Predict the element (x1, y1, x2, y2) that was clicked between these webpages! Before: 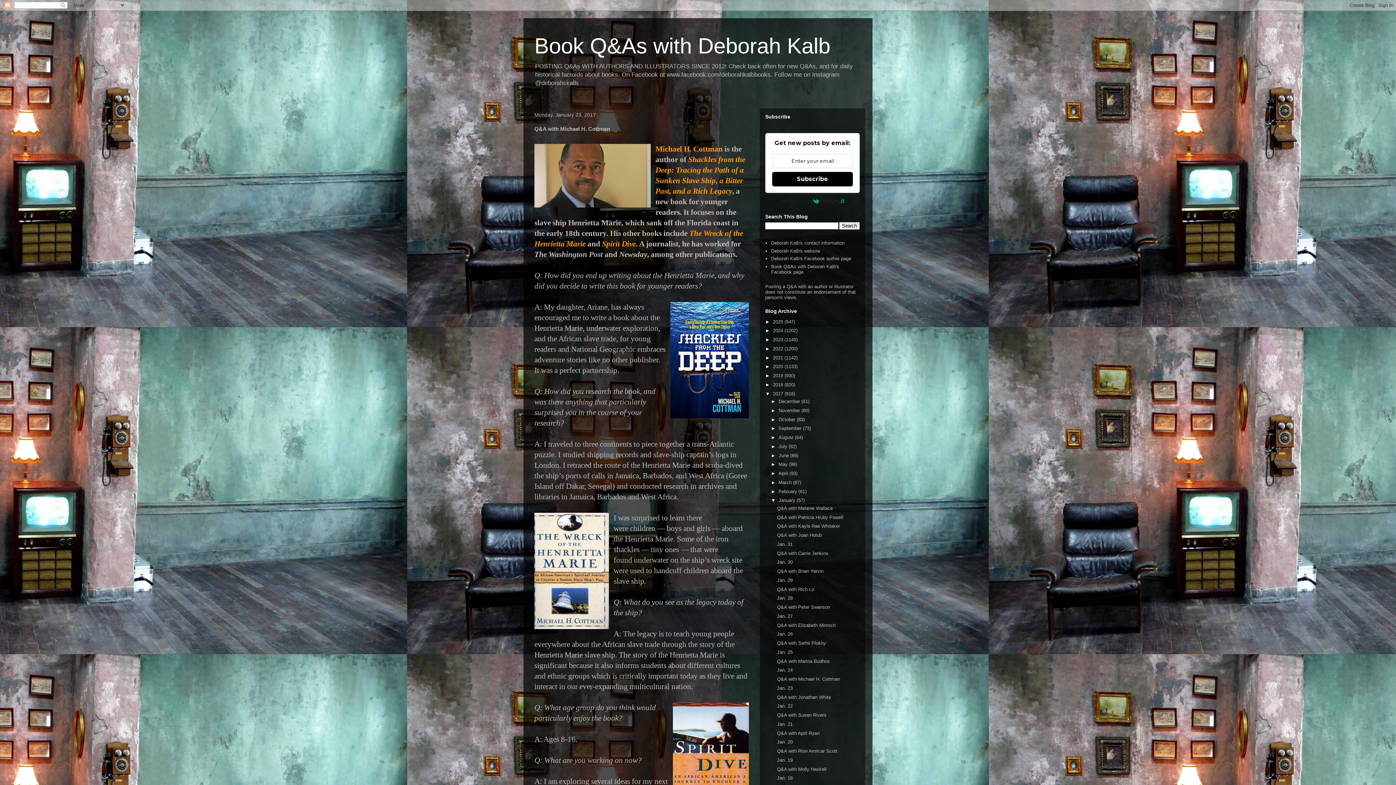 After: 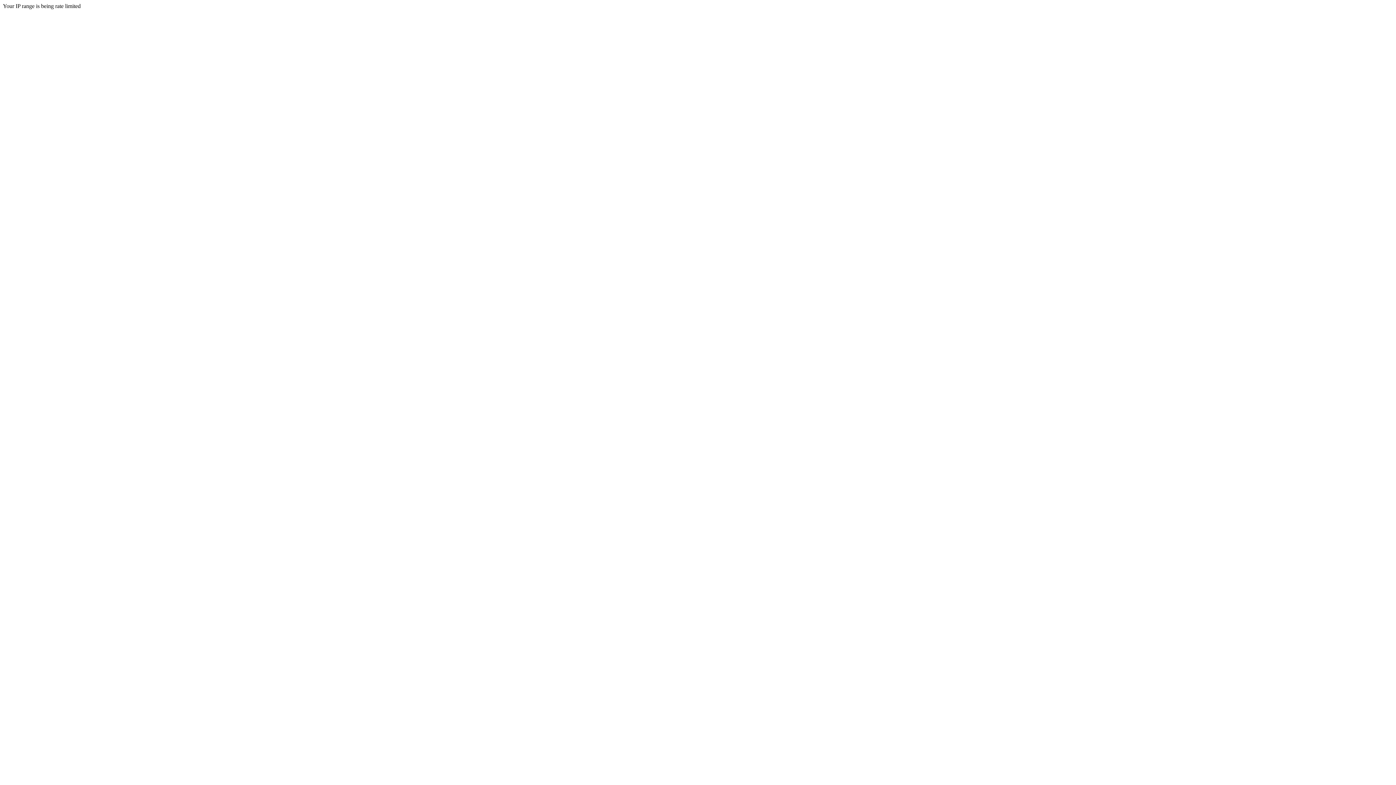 Action: bbox: (655, 144, 722, 153) label: Michael H. Cottman